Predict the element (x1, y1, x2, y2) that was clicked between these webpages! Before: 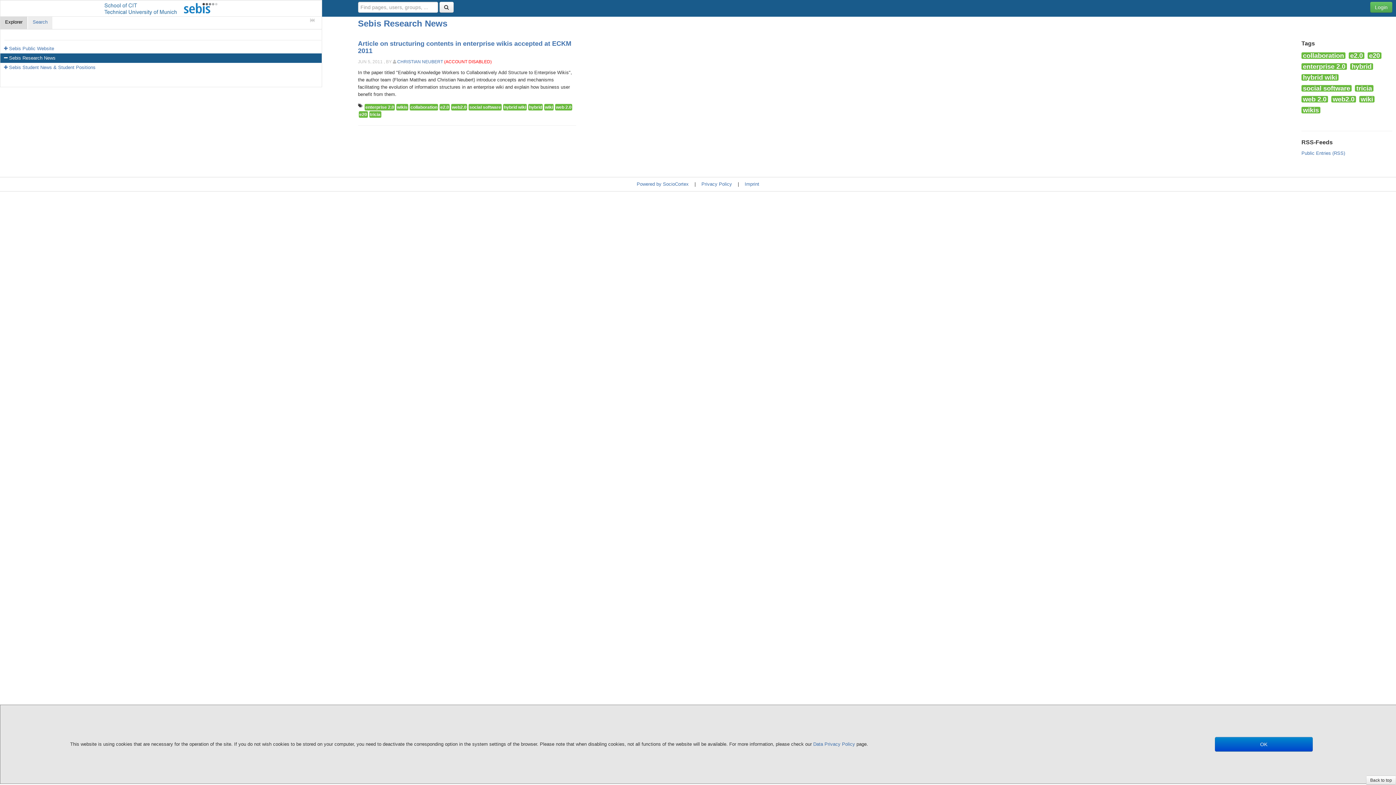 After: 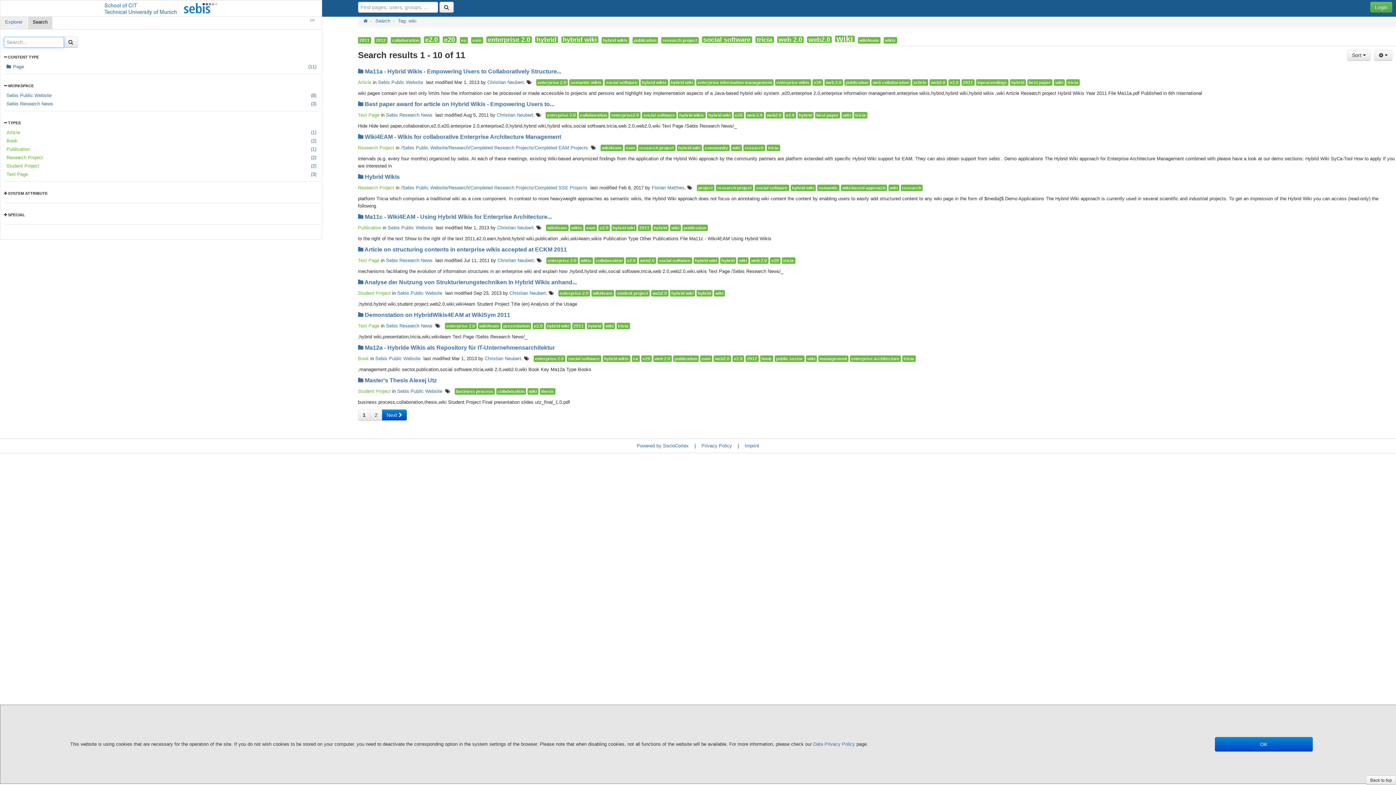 Action: label: wiki bbox: (544, 104, 553, 110)